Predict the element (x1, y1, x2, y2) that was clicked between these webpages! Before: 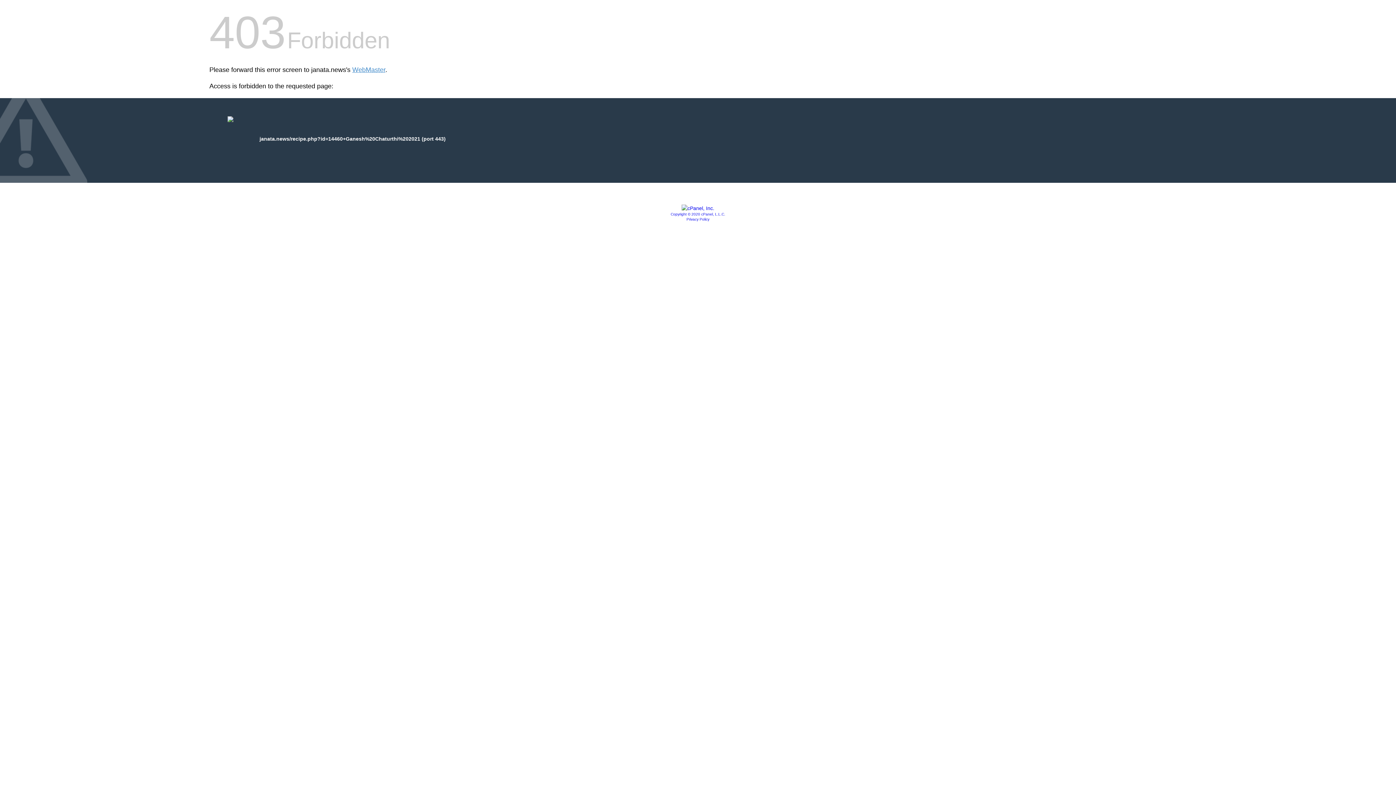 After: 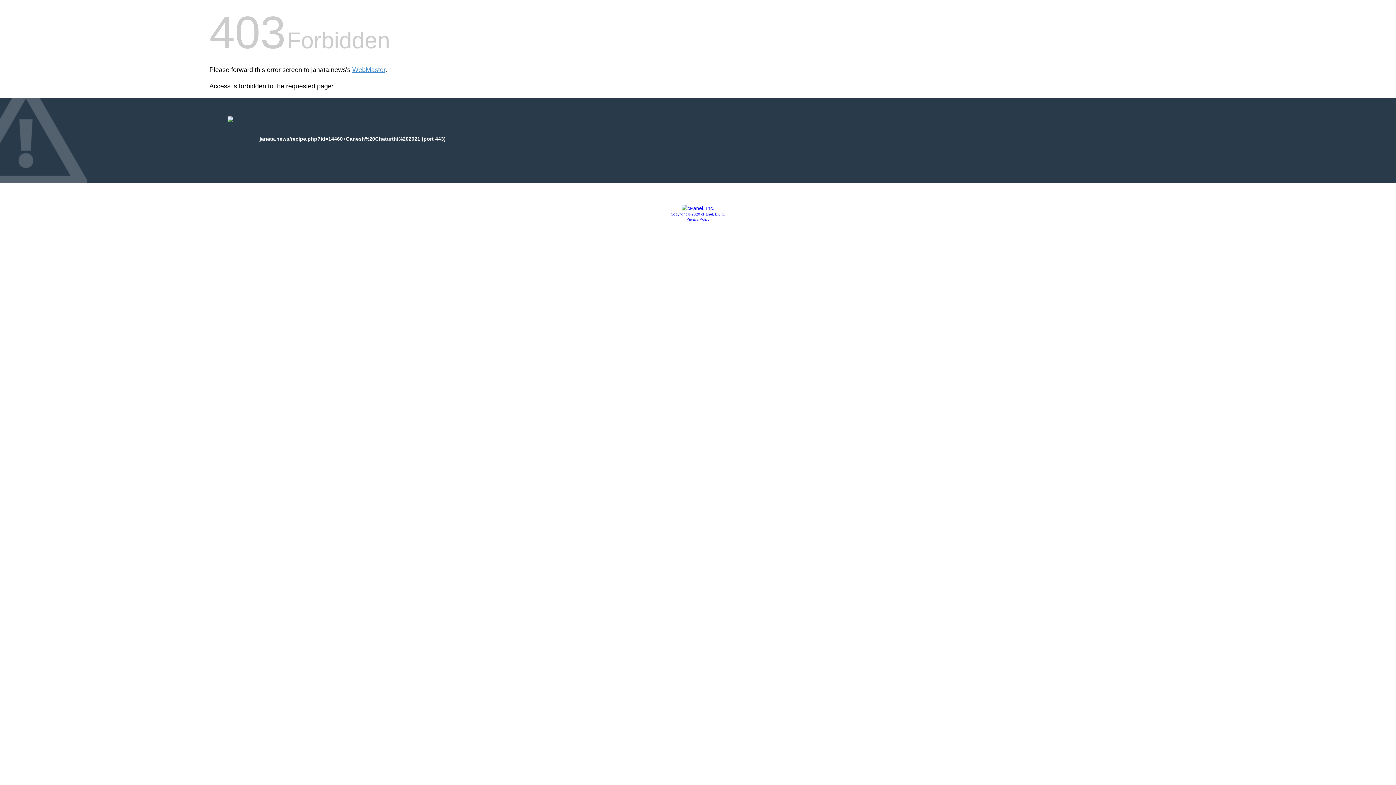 Action: label: Privacy Policy bbox: (686, 217, 709, 221)